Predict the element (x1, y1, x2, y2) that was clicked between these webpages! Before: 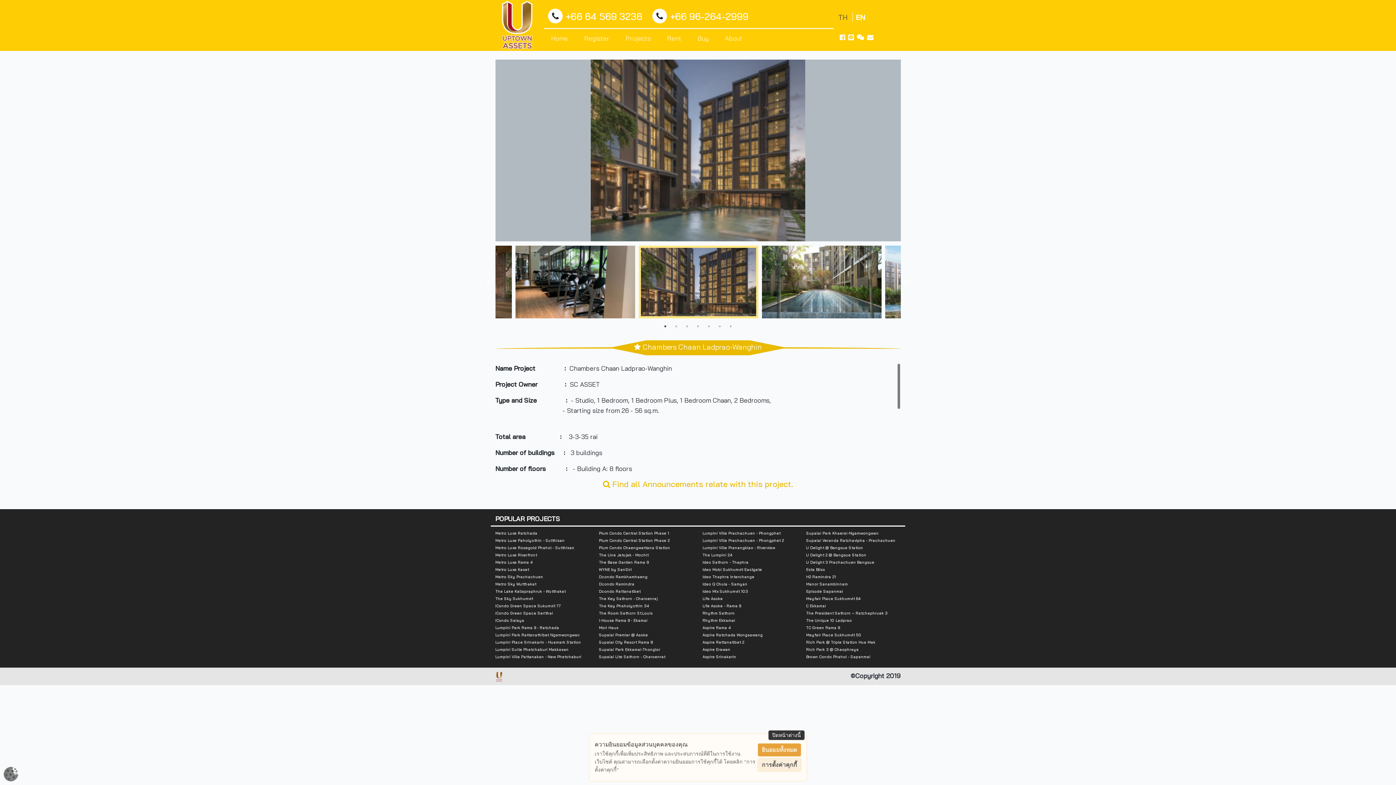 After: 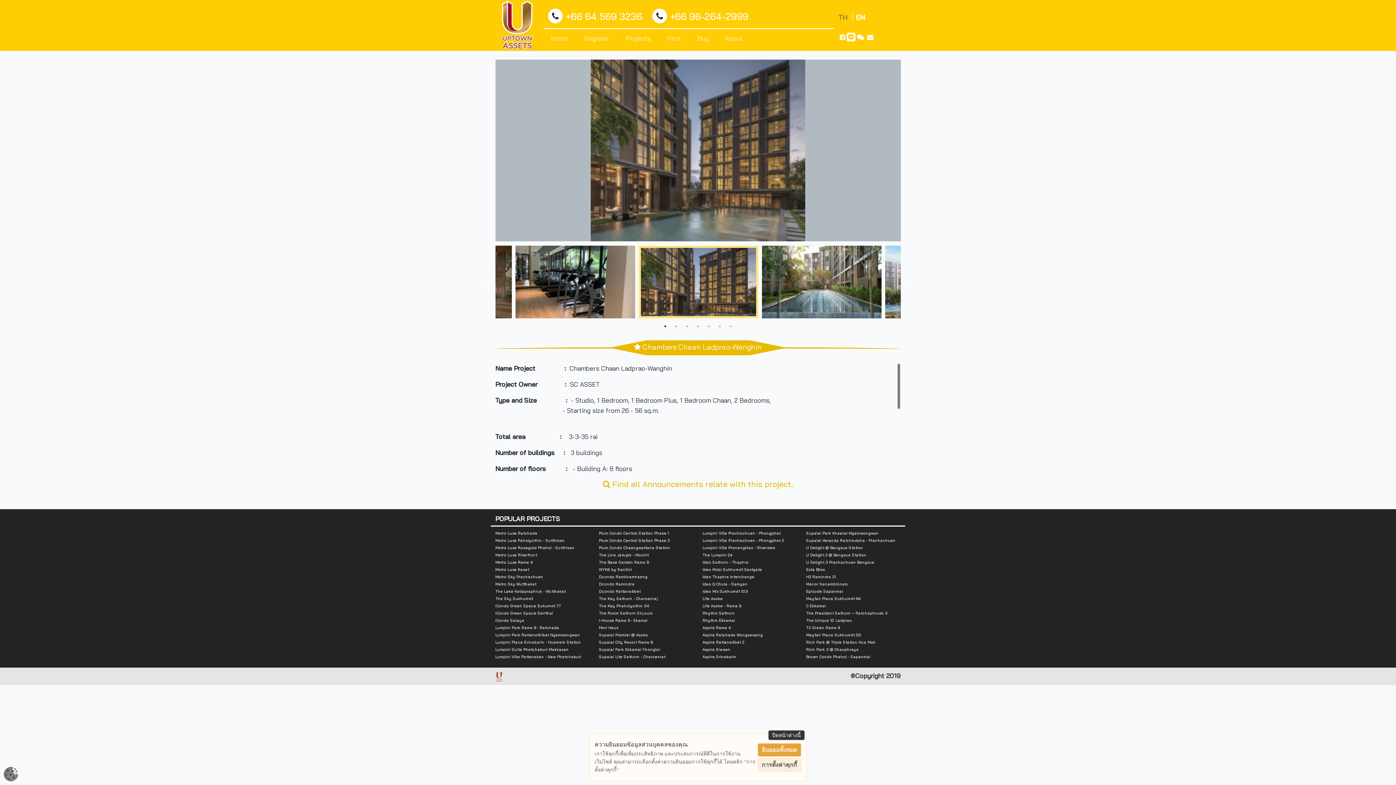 Action: bbox: (848, 32, 854, 42)